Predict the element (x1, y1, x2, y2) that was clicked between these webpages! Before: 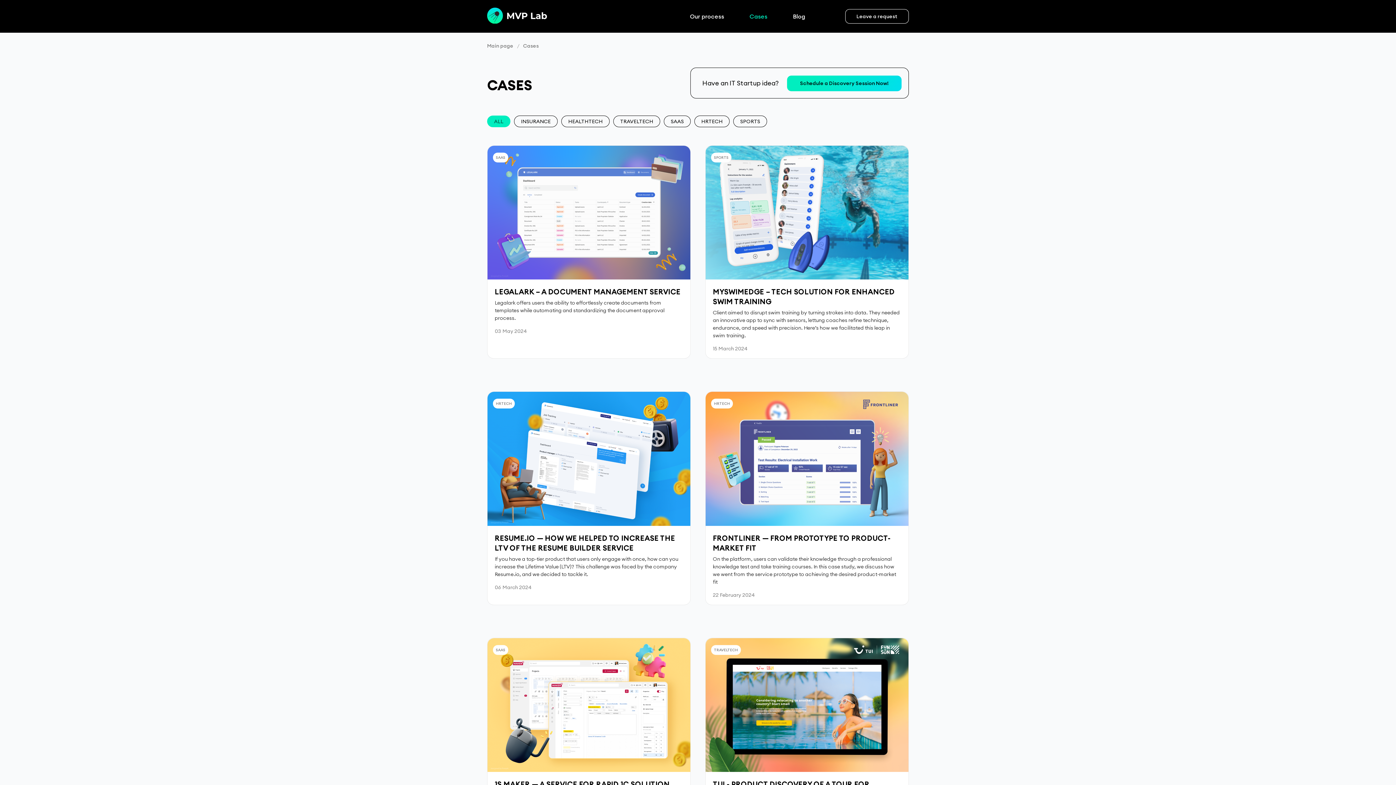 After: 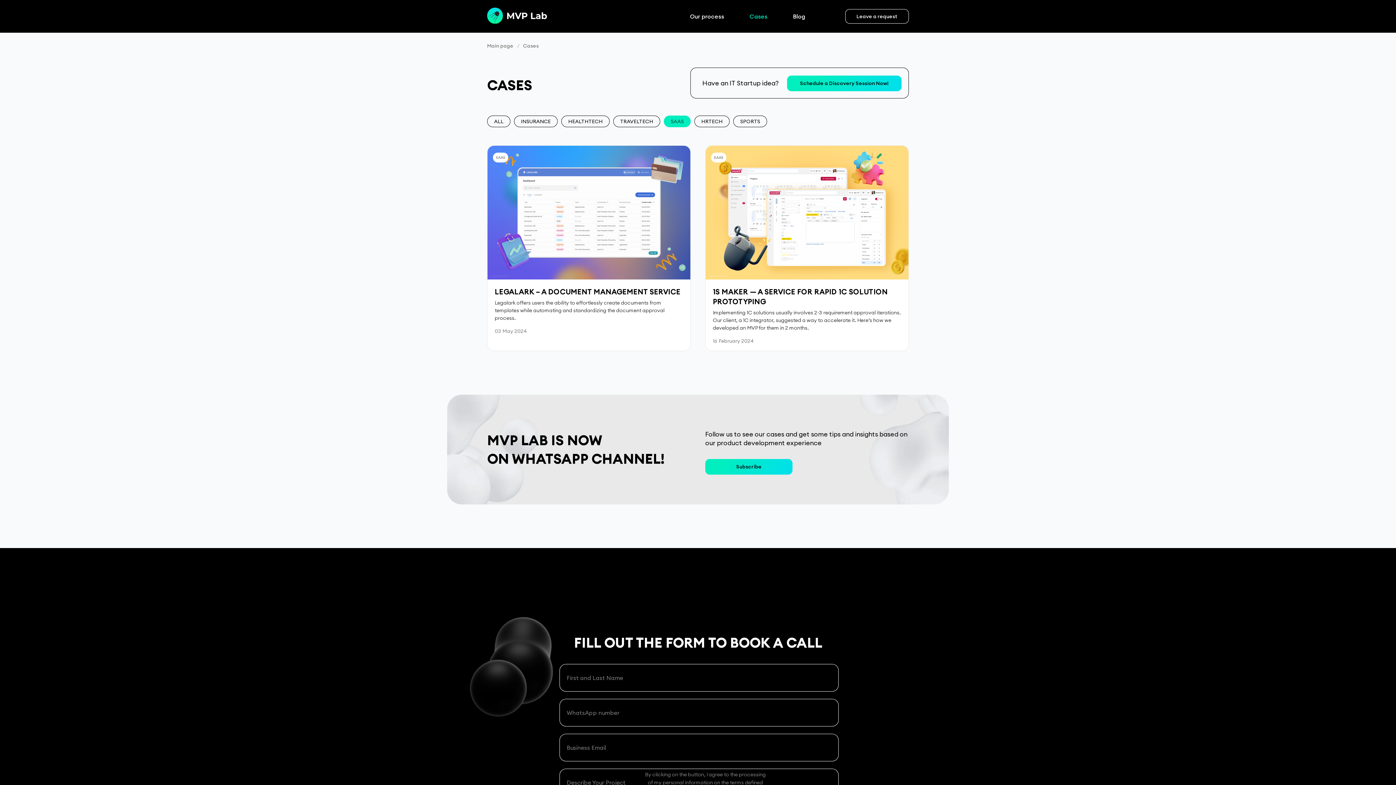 Action: label: SAAS bbox: (664, 116, 690, 126)